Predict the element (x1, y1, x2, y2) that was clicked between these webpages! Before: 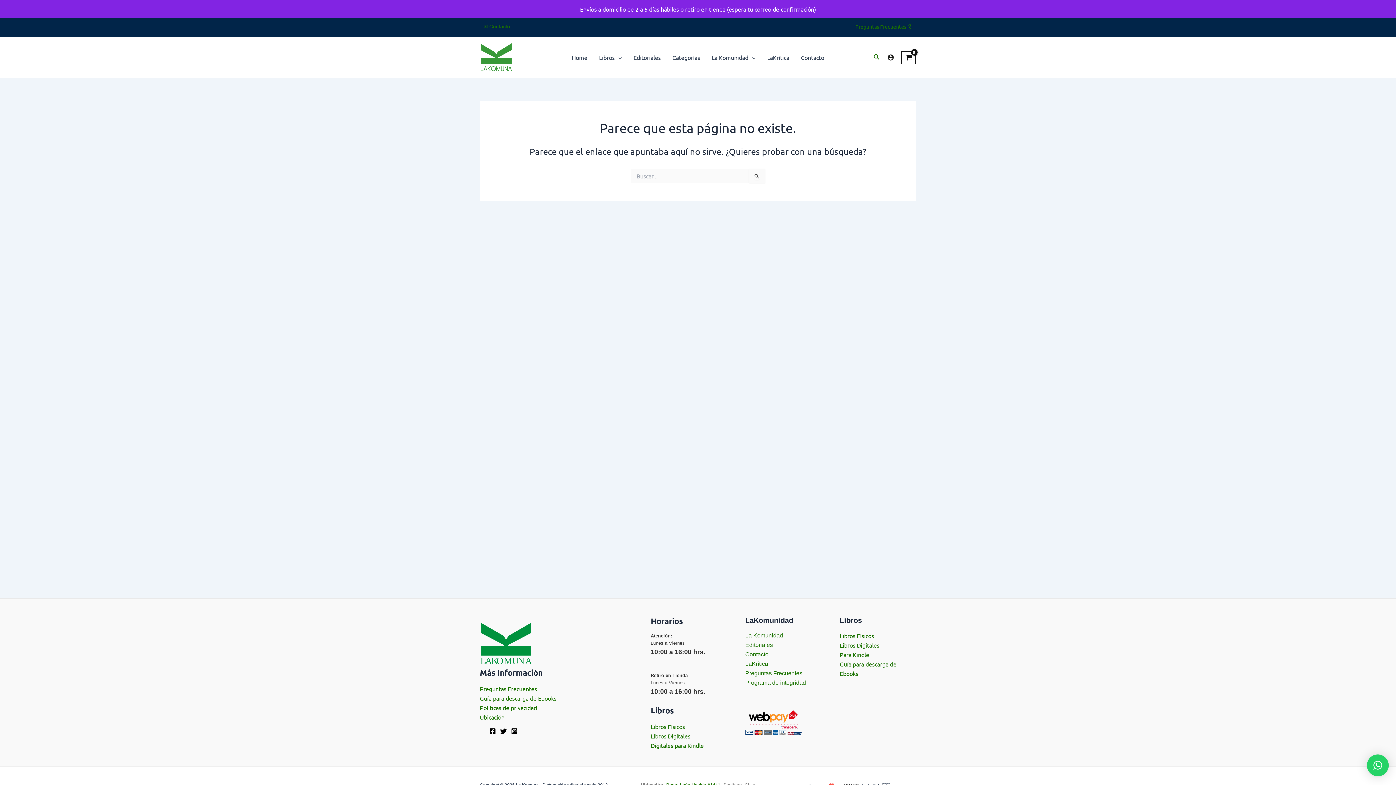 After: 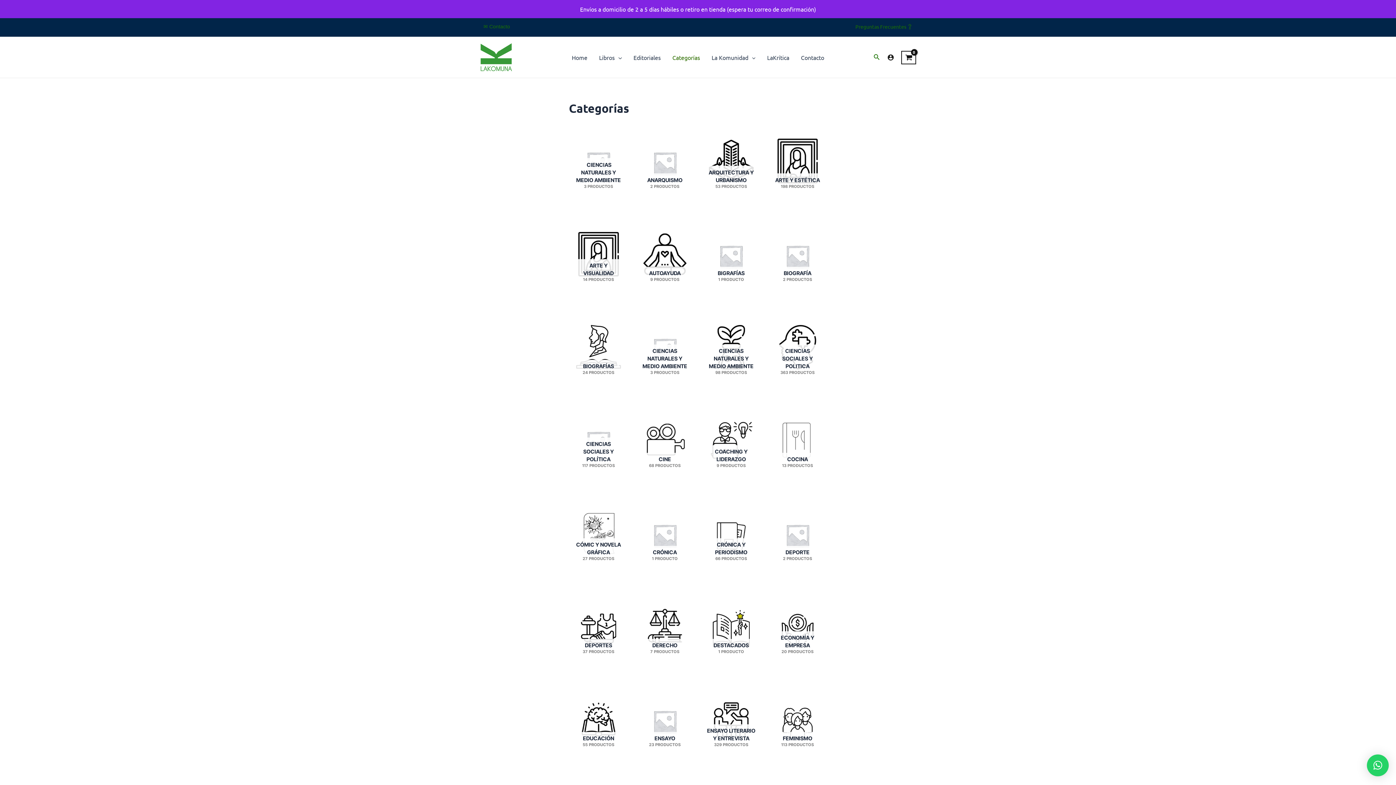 Action: bbox: (666, 43, 706, 72) label: Categorías